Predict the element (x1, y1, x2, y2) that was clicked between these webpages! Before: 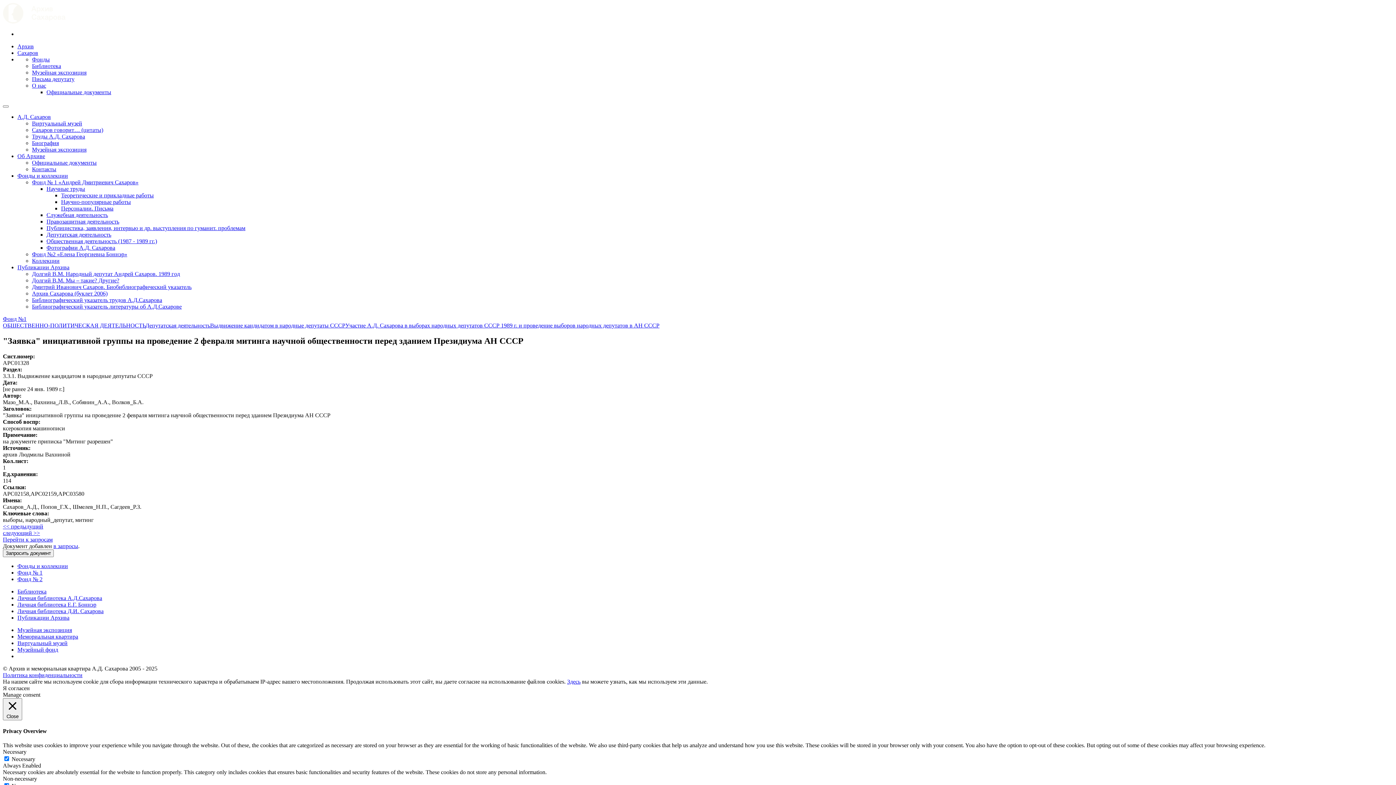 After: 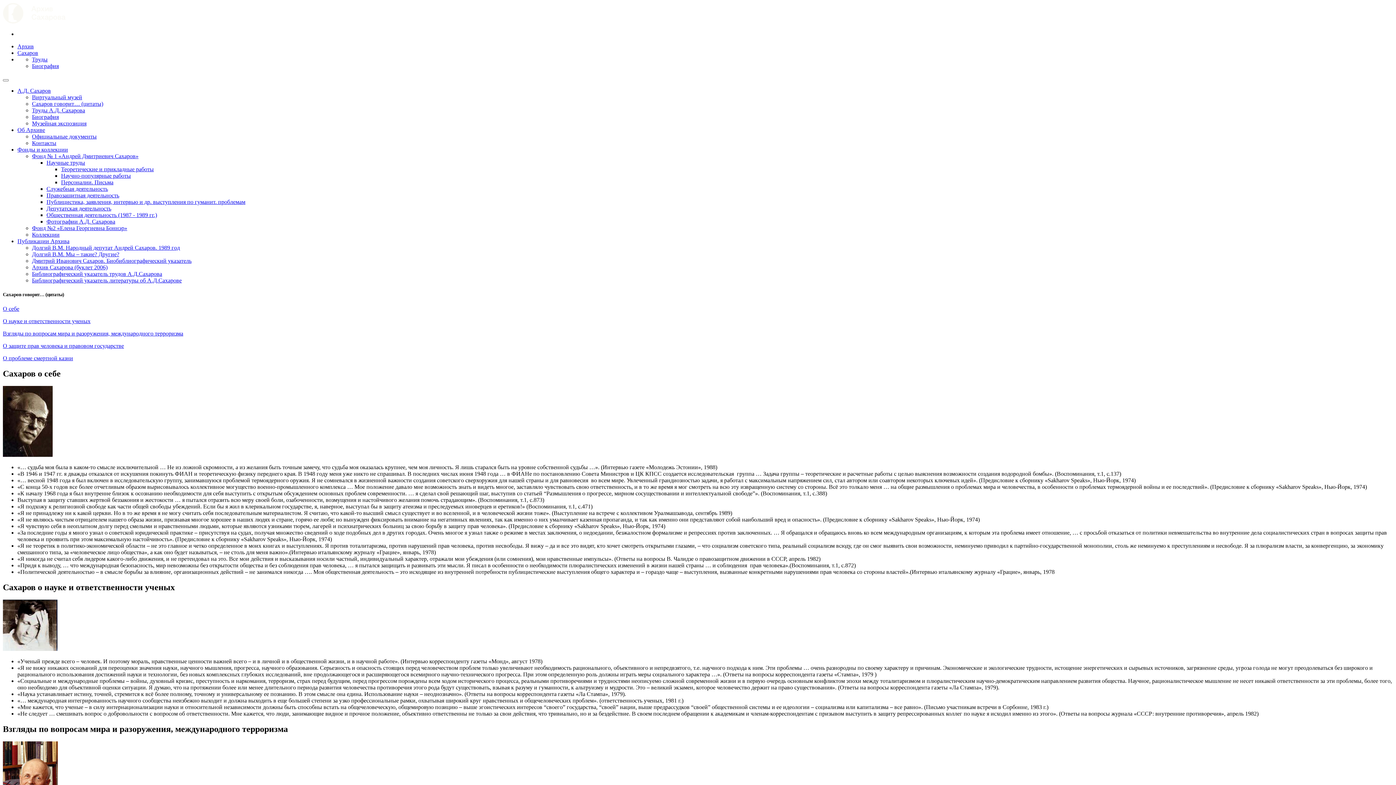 Action: bbox: (32, 126, 103, 133) label: Сахаров говорит… (цитаты)